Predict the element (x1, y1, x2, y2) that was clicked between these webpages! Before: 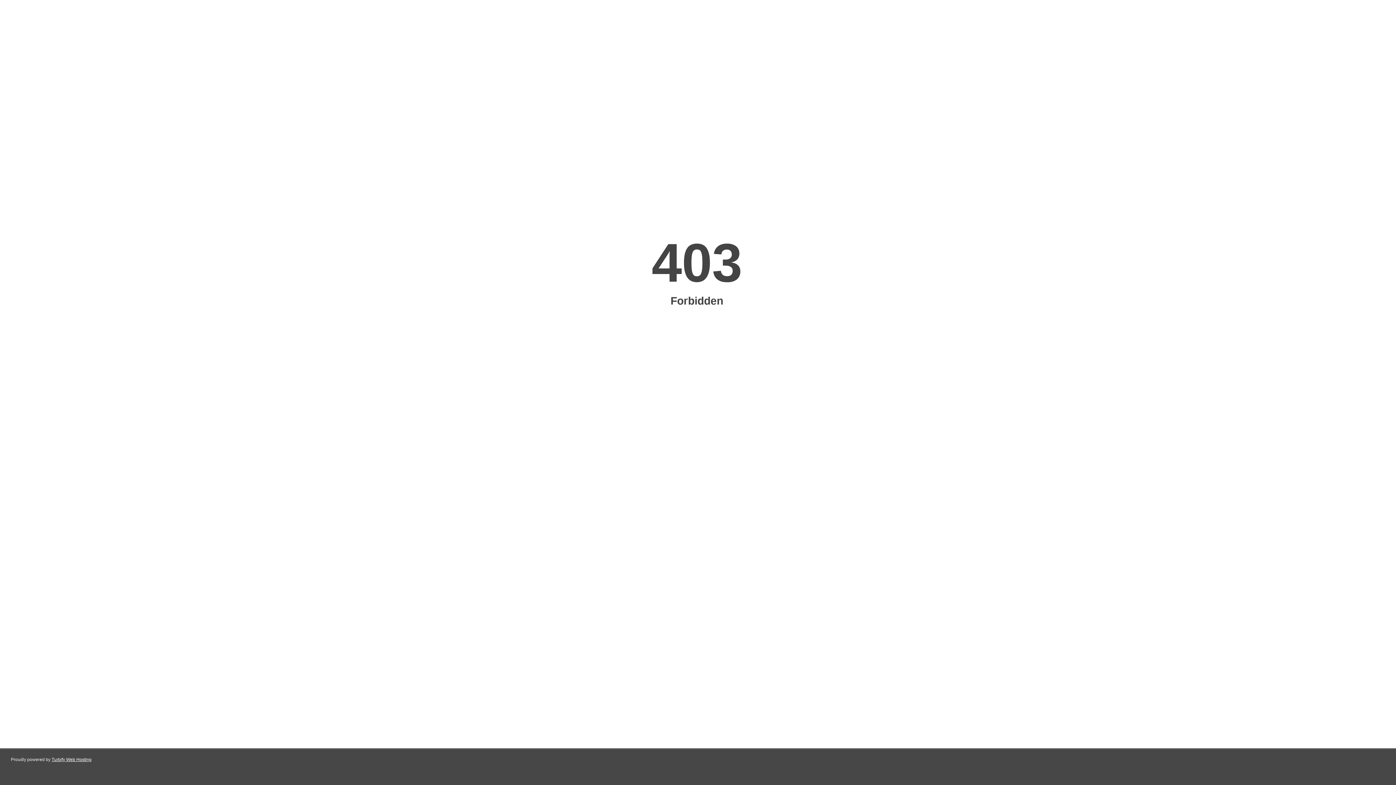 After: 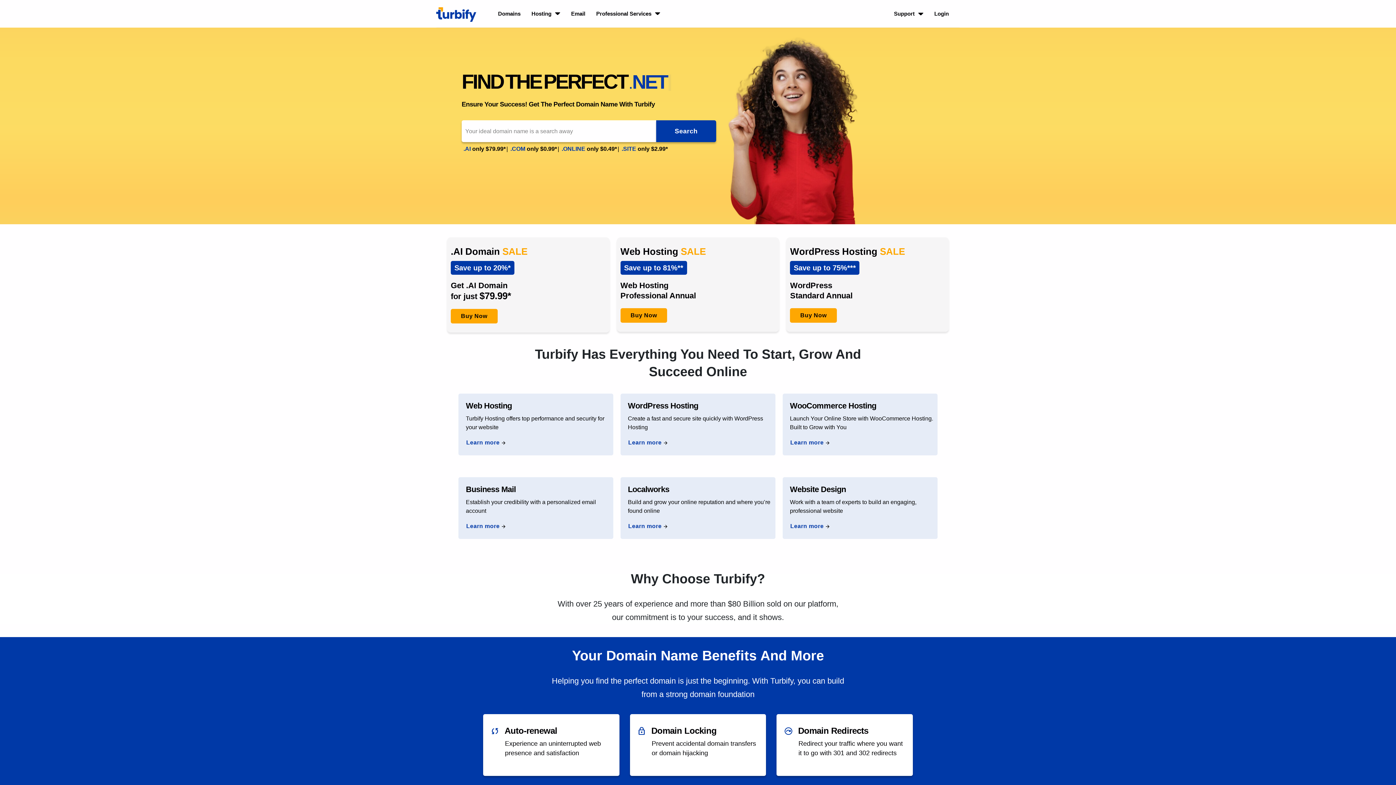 Action: label: Turbify Web Hosting bbox: (51, 757, 91, 762)